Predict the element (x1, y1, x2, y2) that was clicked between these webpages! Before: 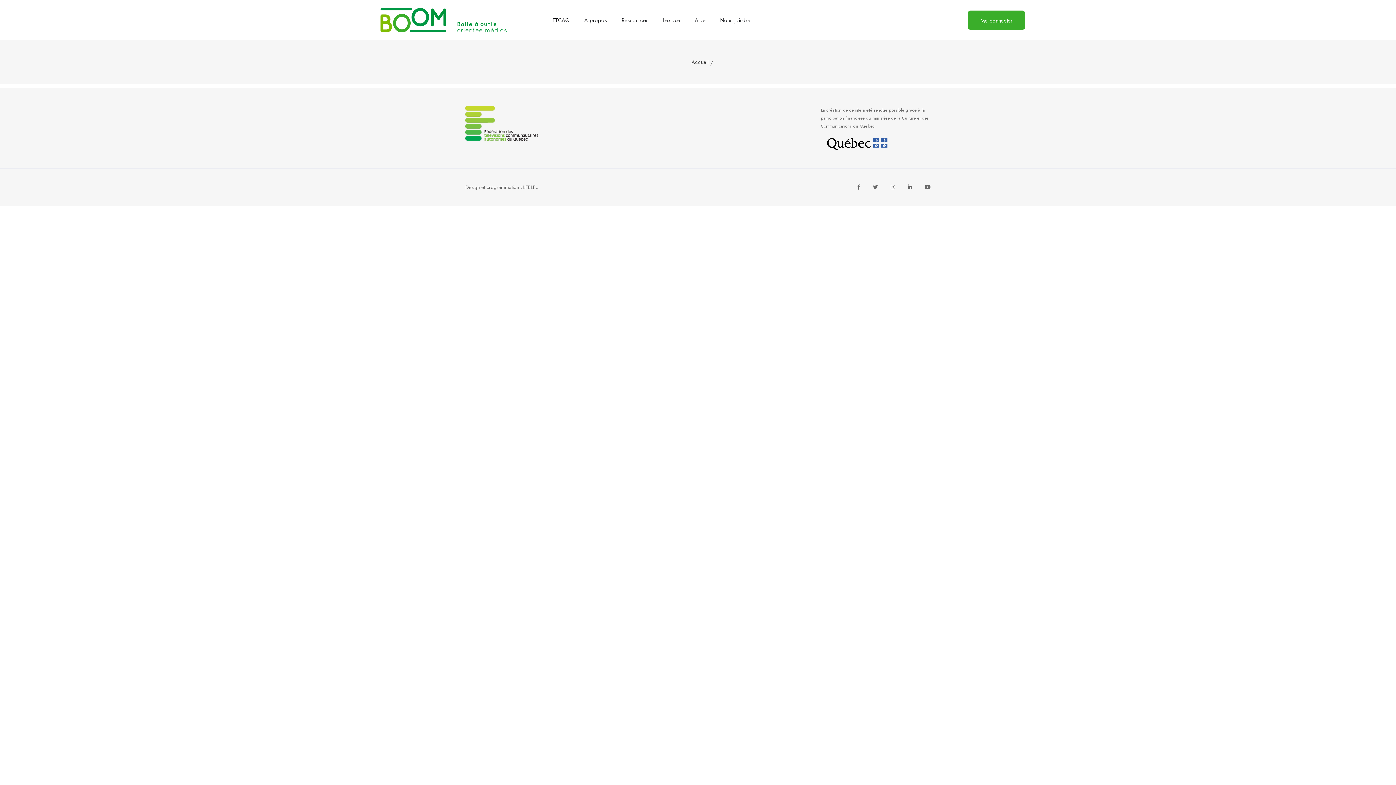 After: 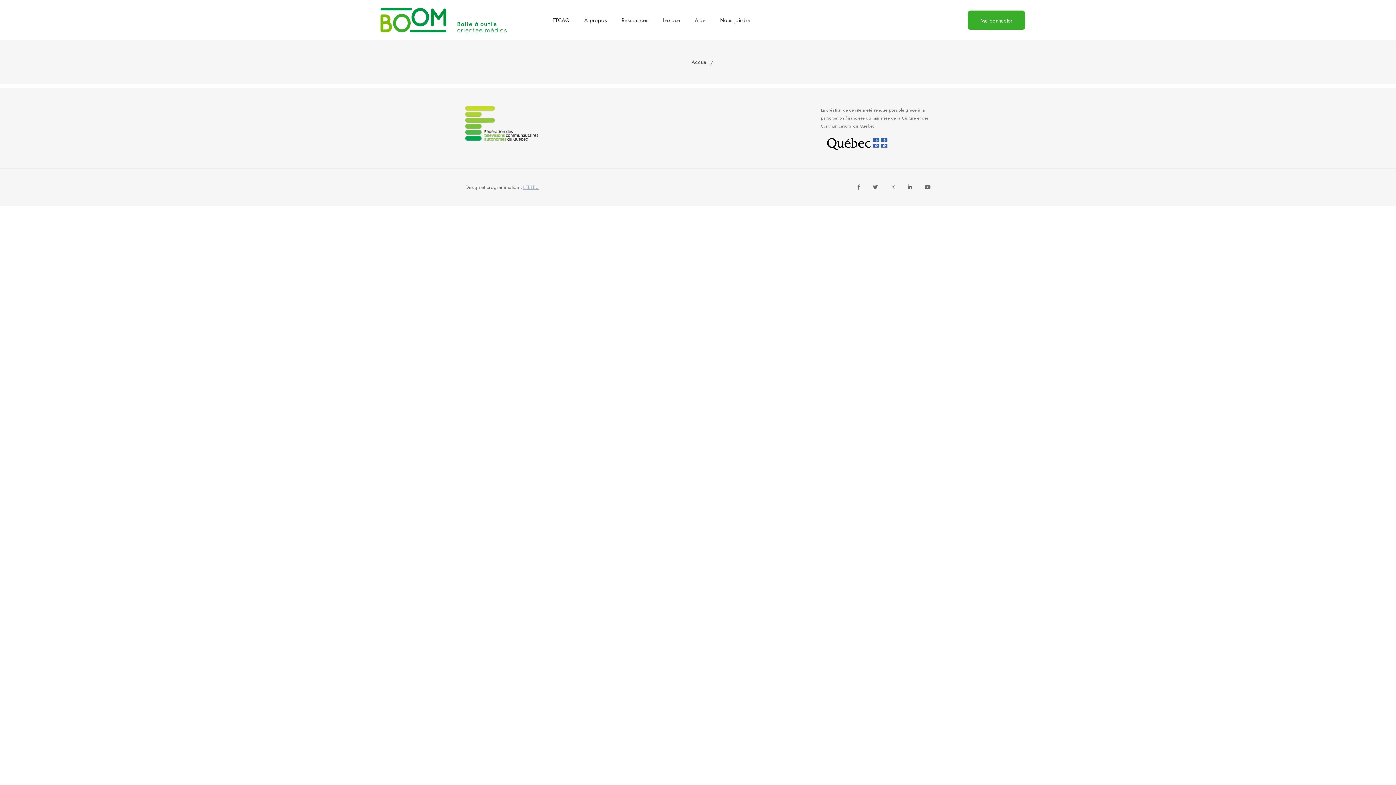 Action: bbox: (523, 181, 538, 192) label: LEBLEU